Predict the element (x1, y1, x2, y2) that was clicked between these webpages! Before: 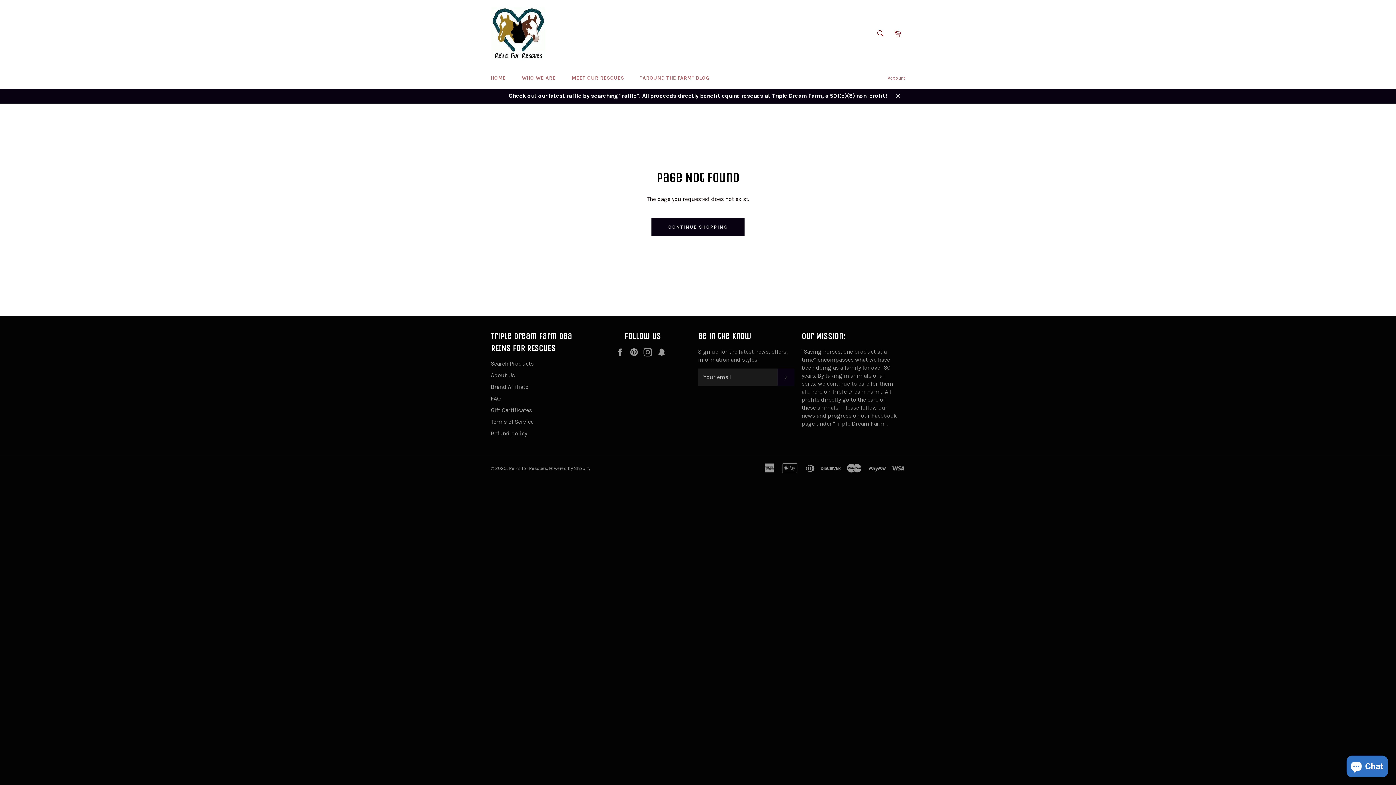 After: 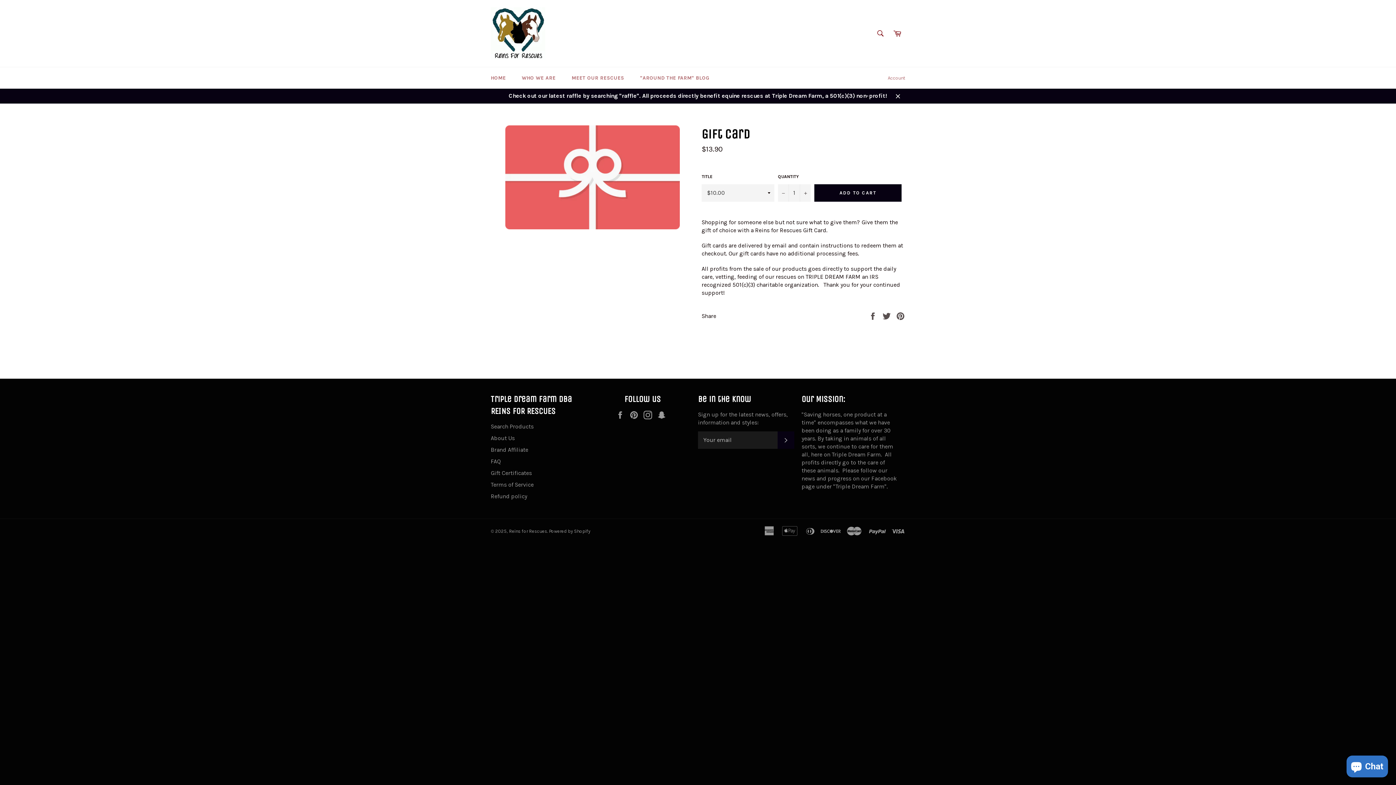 Action: label: Gift Certificates bbox: (490, 406, 532, 413)